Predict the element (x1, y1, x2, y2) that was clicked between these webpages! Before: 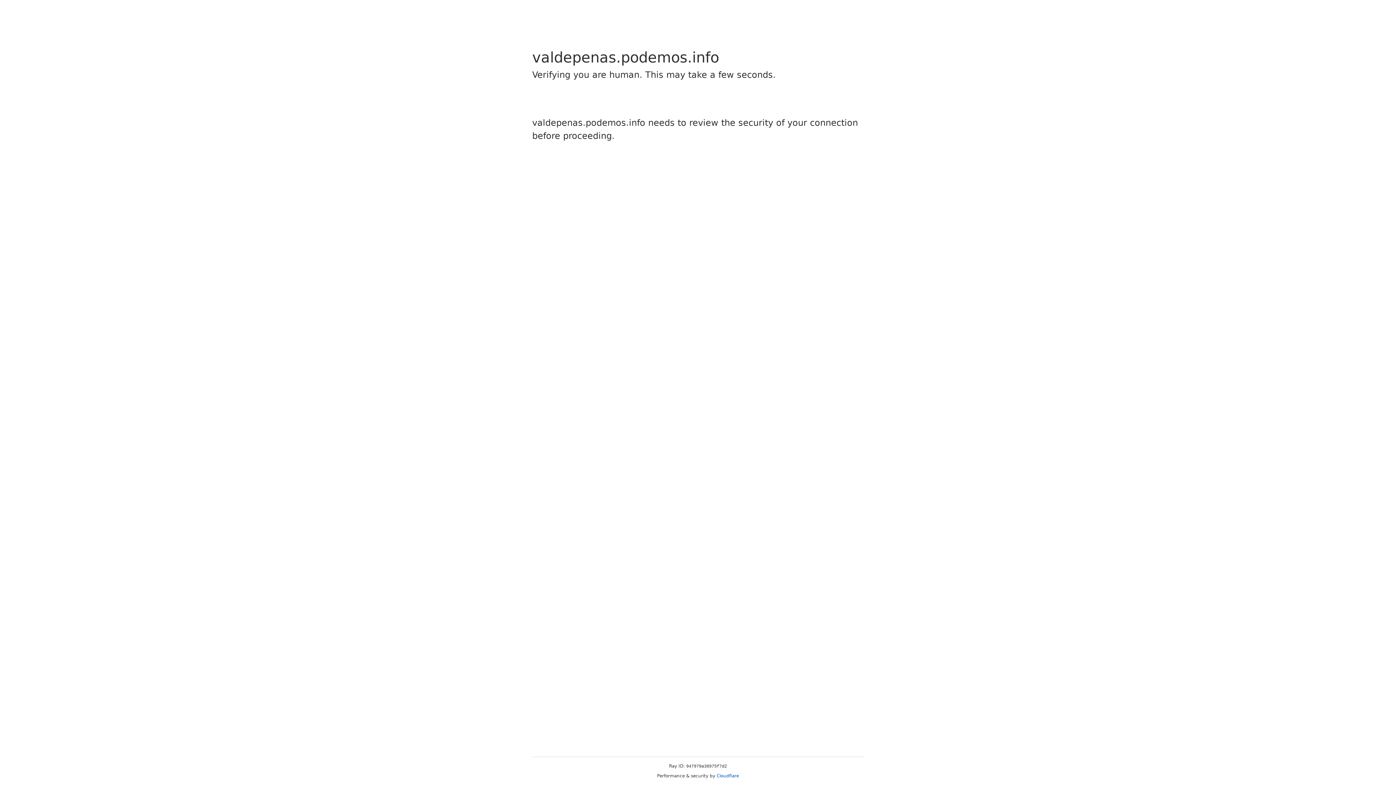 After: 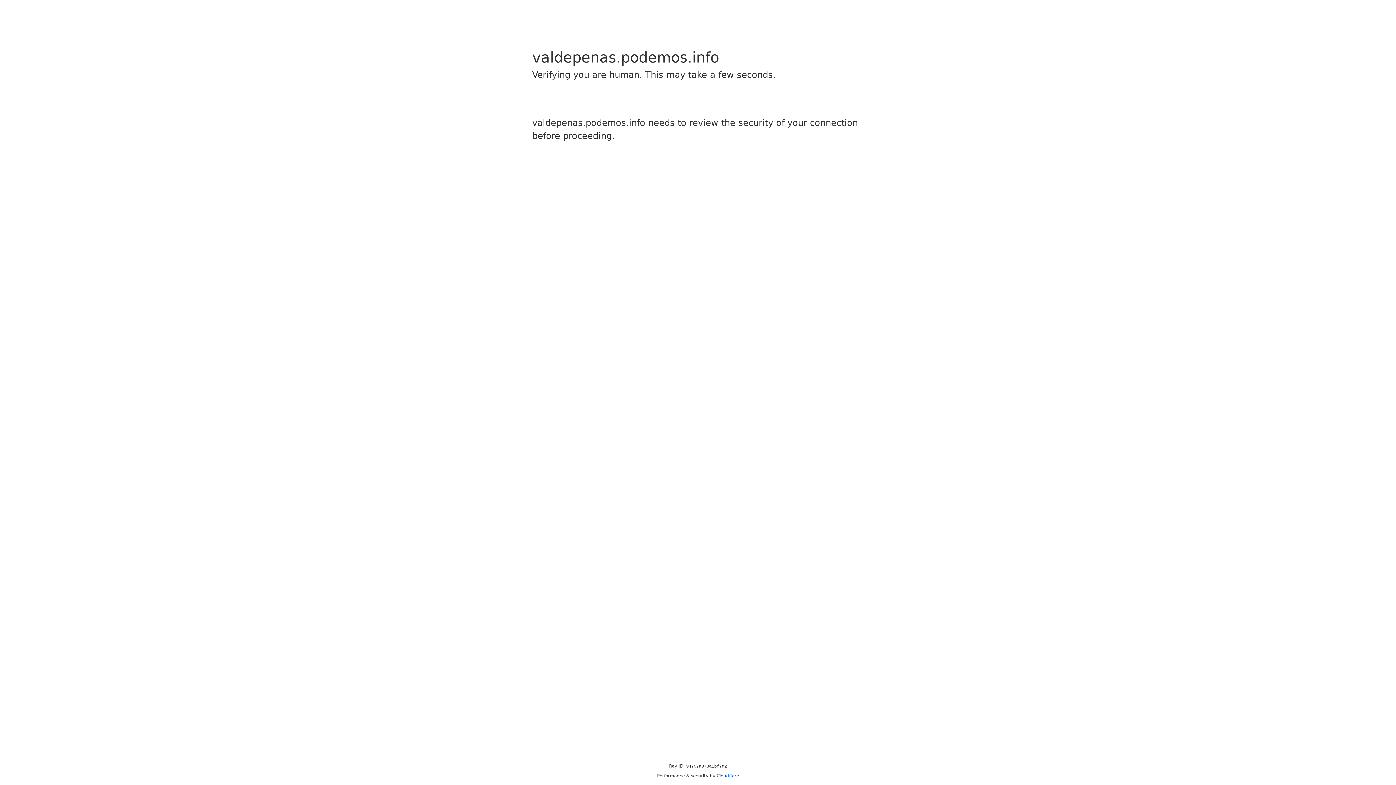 Action: label: Cloudflare bbox: (716, 773, 739, 778)